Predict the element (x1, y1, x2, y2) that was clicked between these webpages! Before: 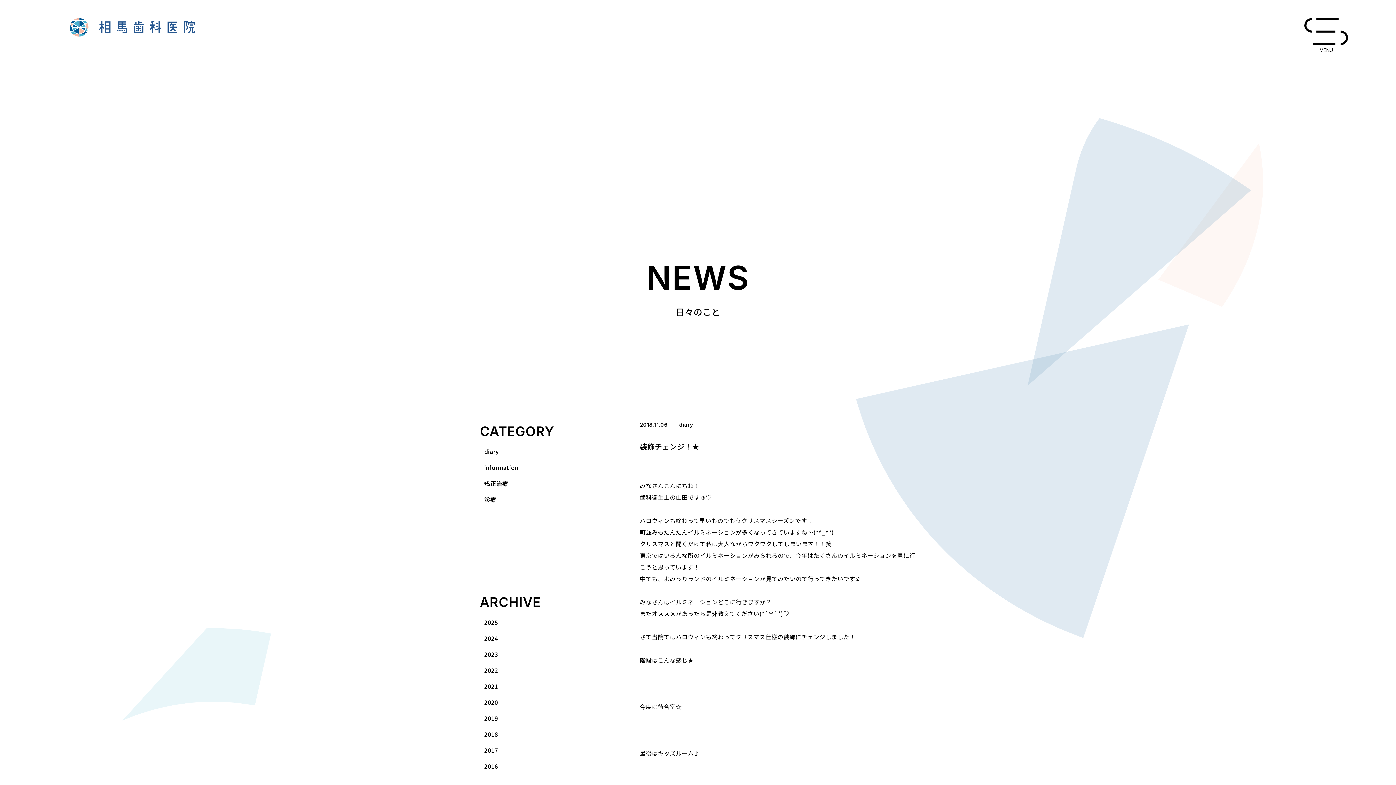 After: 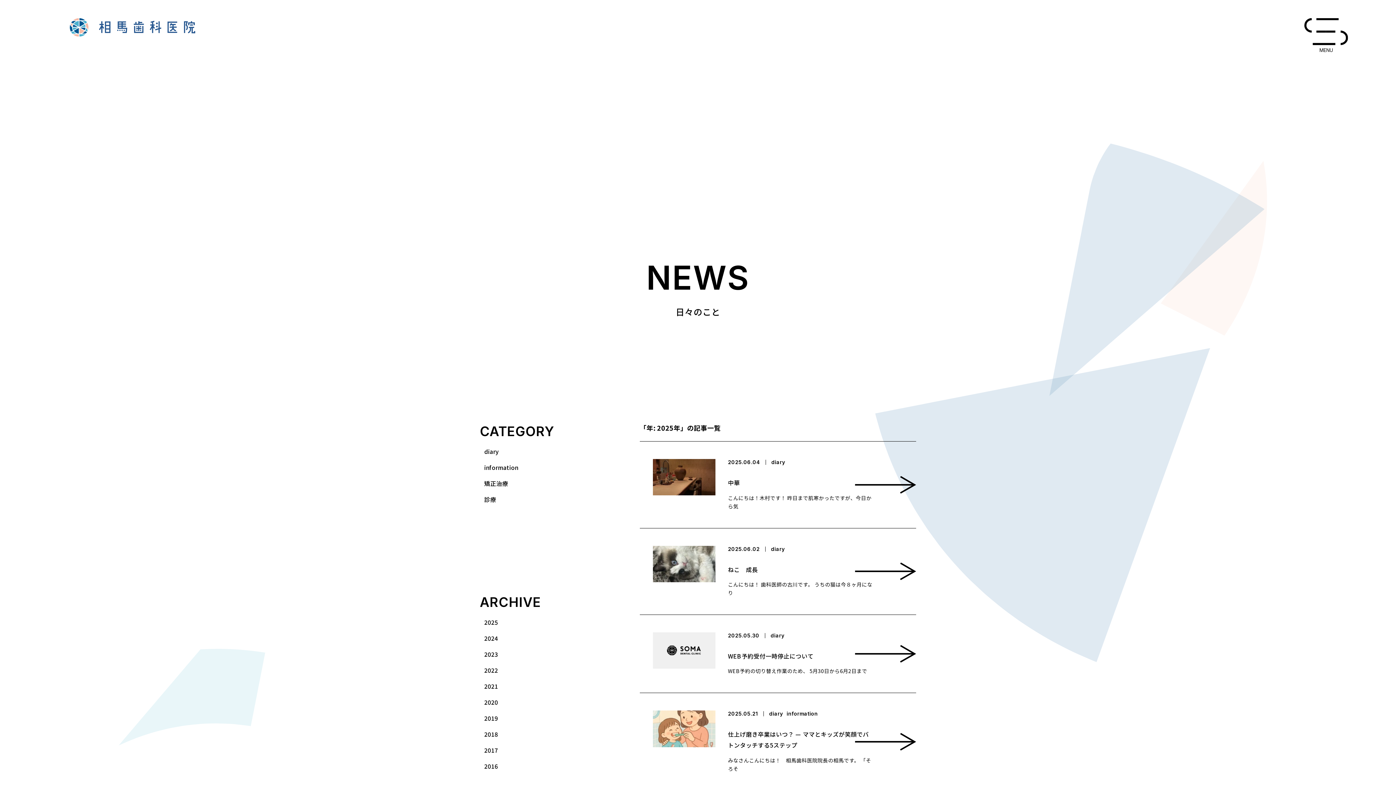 Action: bbox: (484, 618, 498, 626) label: 2025